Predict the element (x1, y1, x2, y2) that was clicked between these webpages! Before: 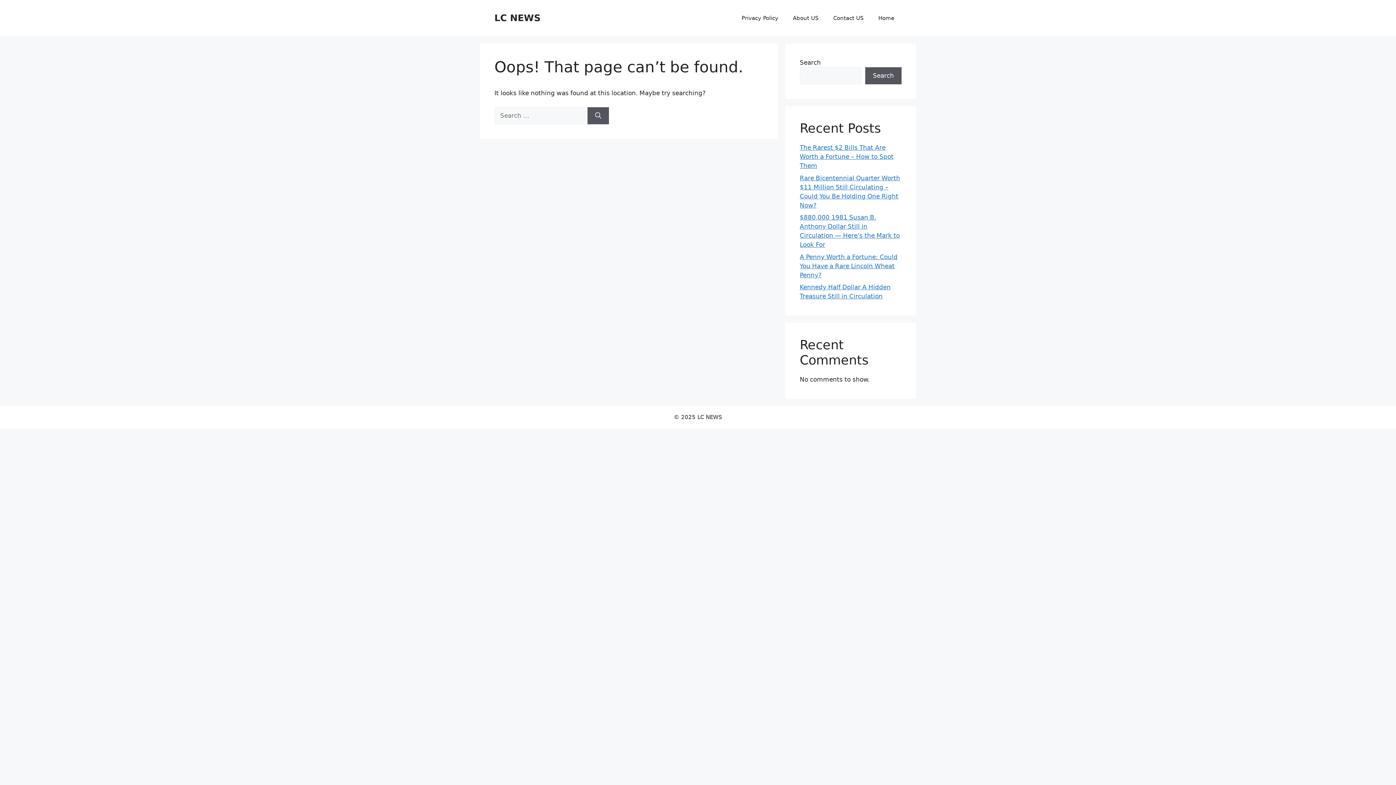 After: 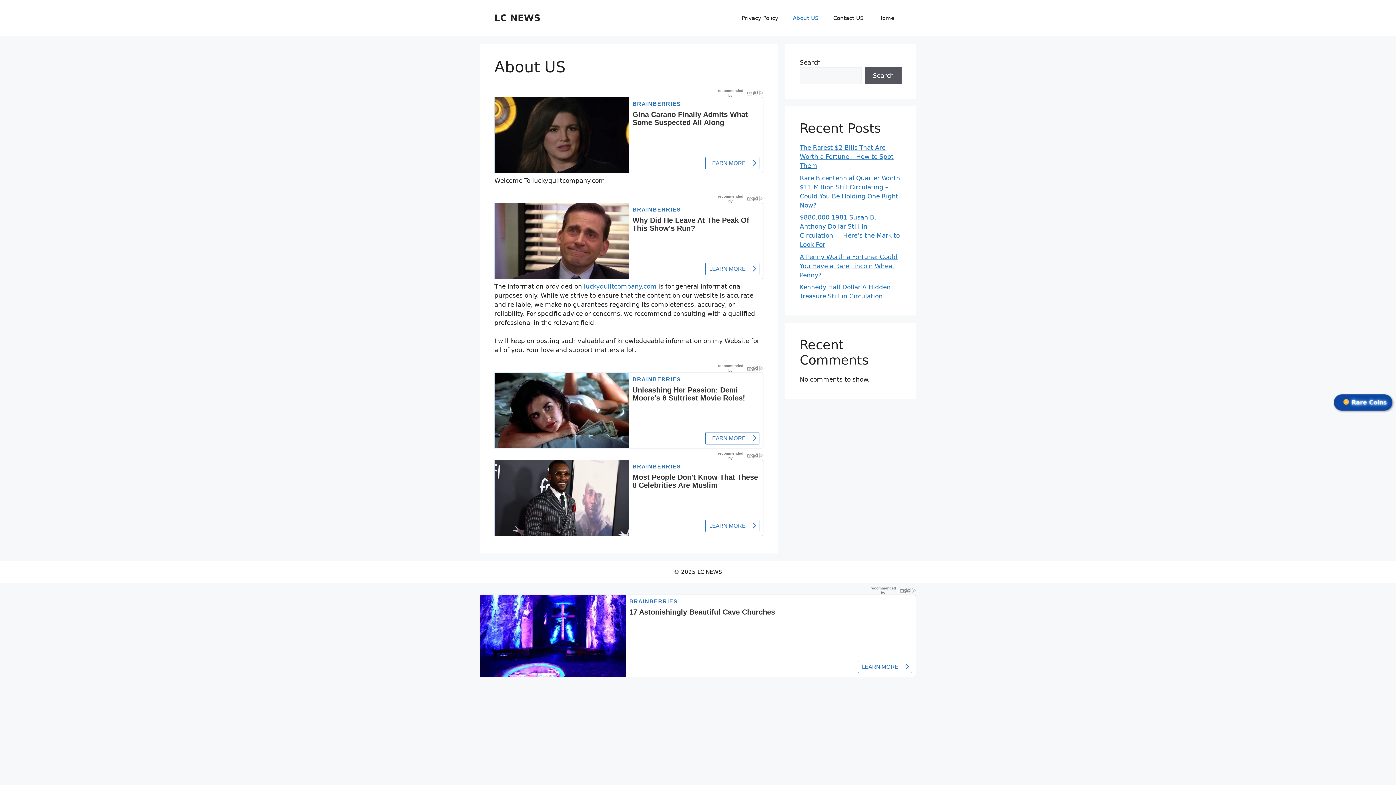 Action: label: About US bbox: (785, 7, 826, 29)